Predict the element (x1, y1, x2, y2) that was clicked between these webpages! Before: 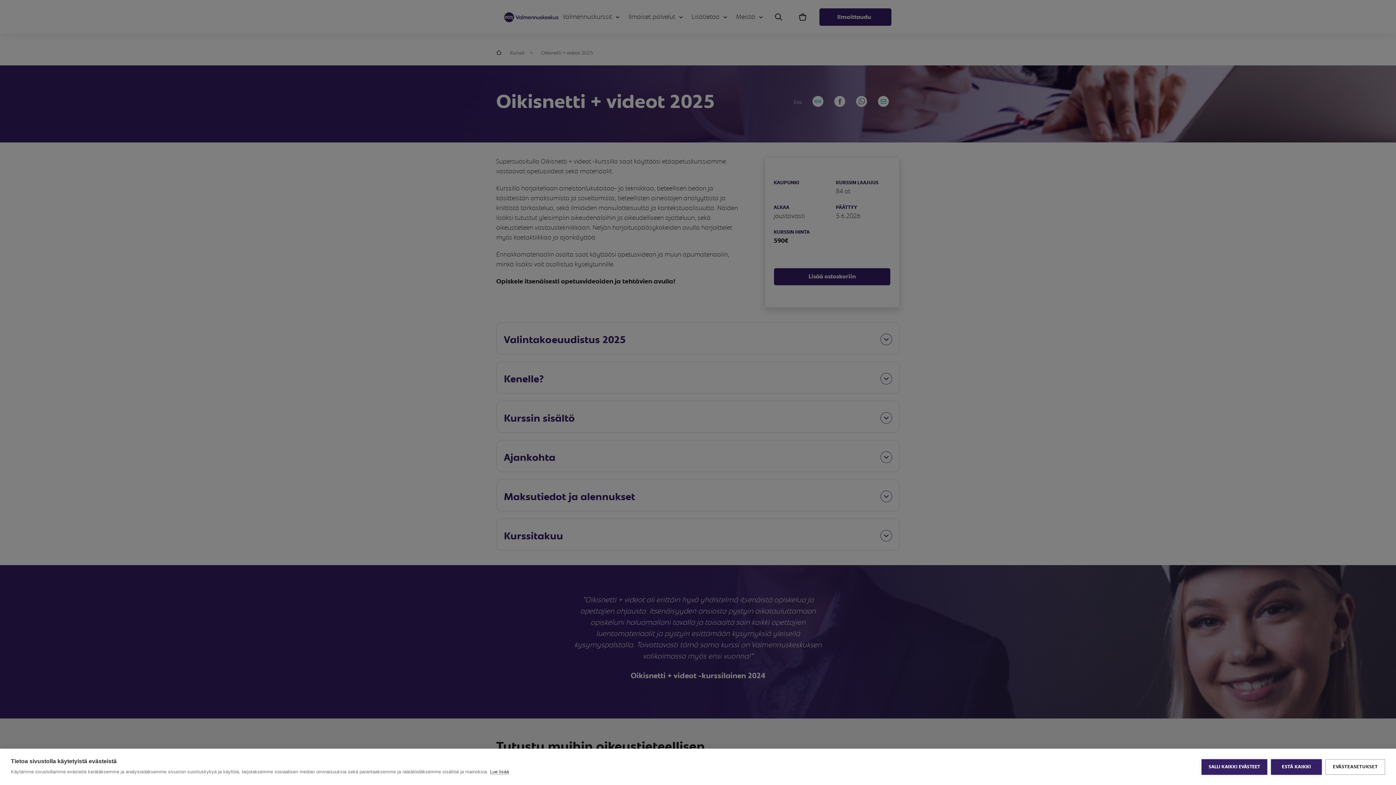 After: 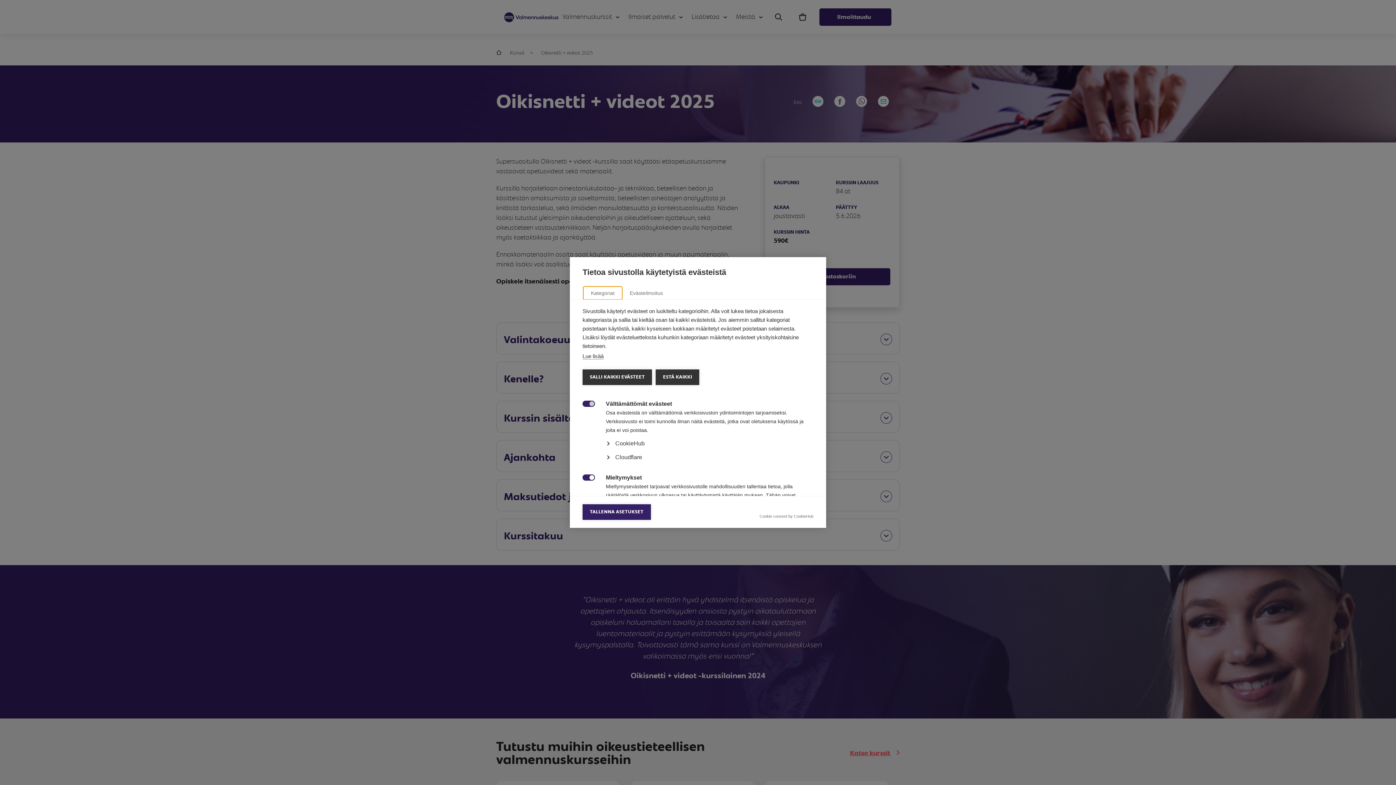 Action: label: EVÄSTEASETUKSET bbox: (1325, 759, 1385, 775)